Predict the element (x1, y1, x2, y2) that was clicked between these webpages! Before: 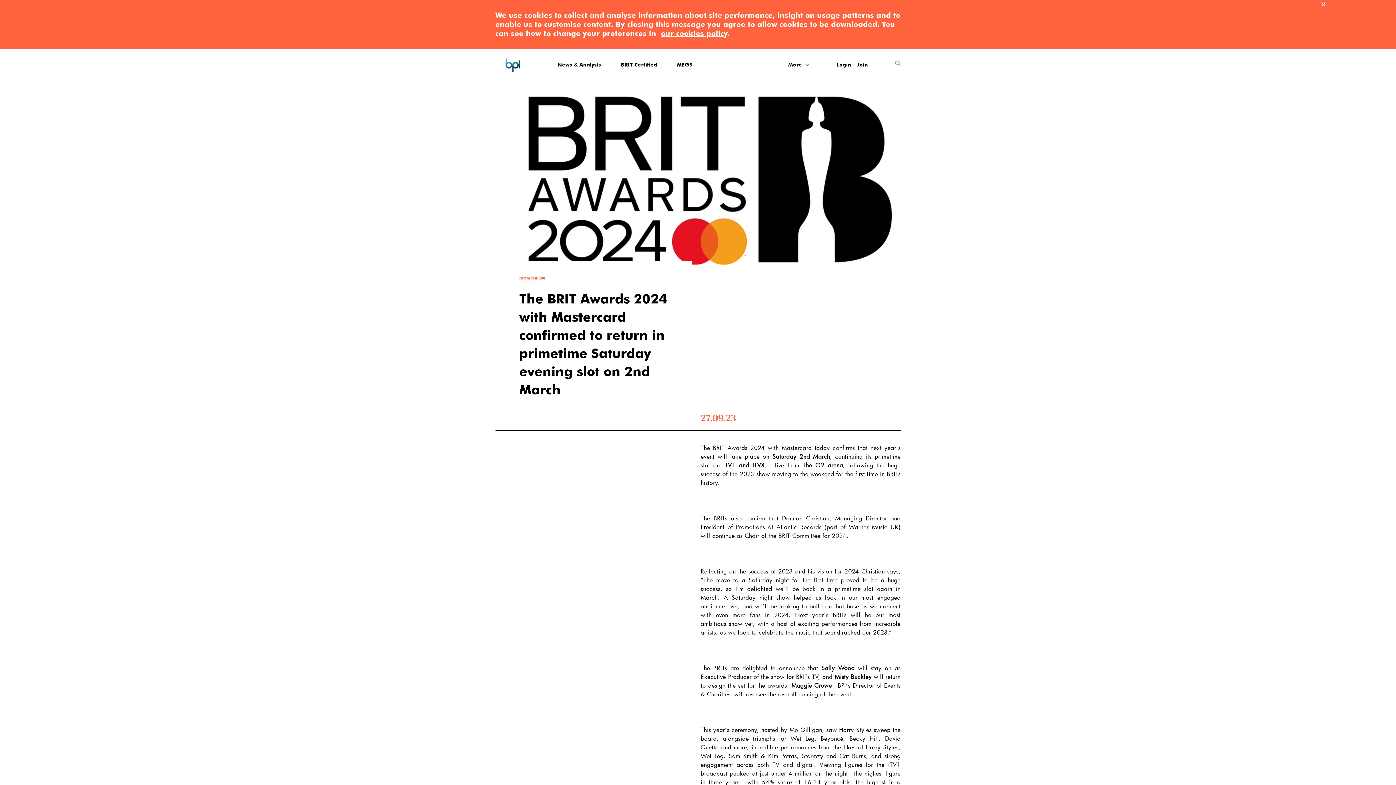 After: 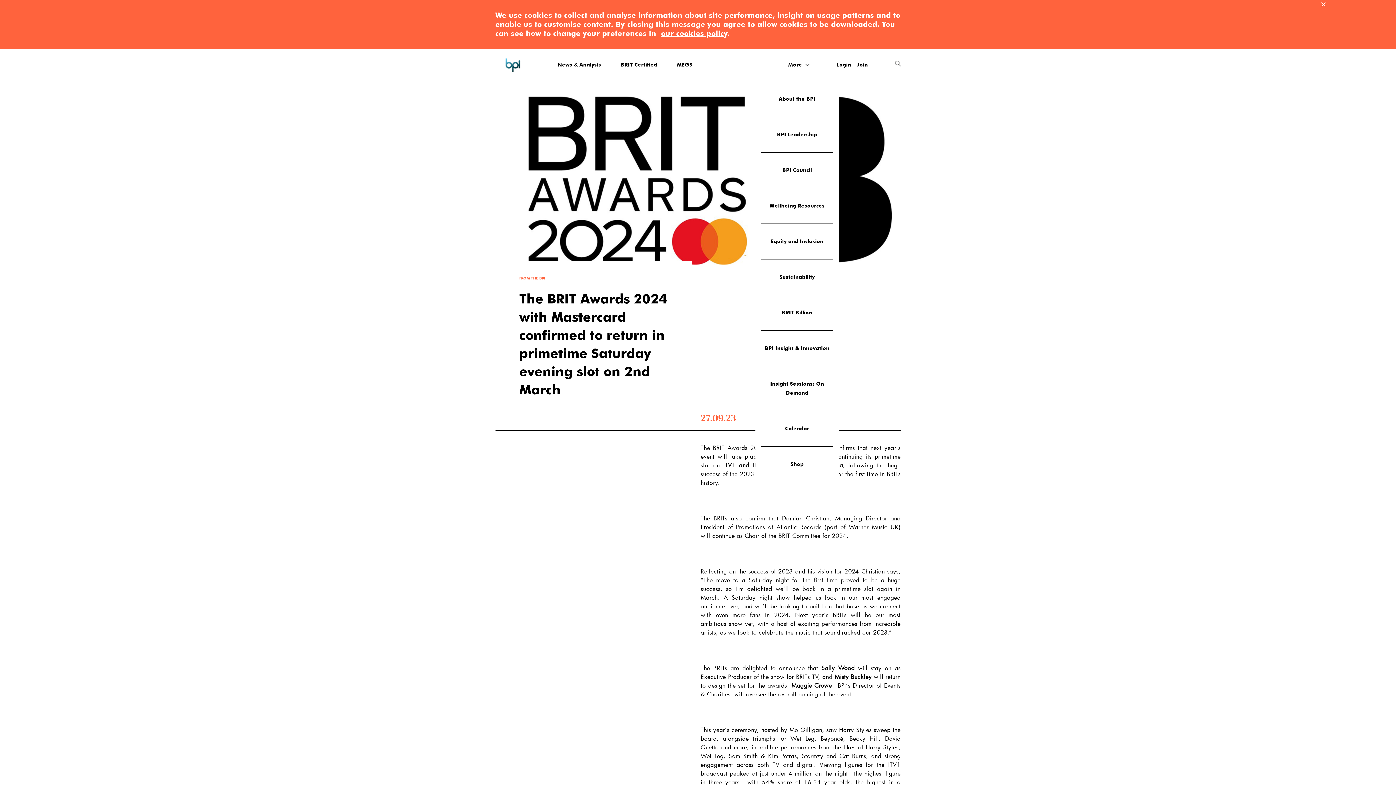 Action: label: More bbox: (788, 61, 809, 67)